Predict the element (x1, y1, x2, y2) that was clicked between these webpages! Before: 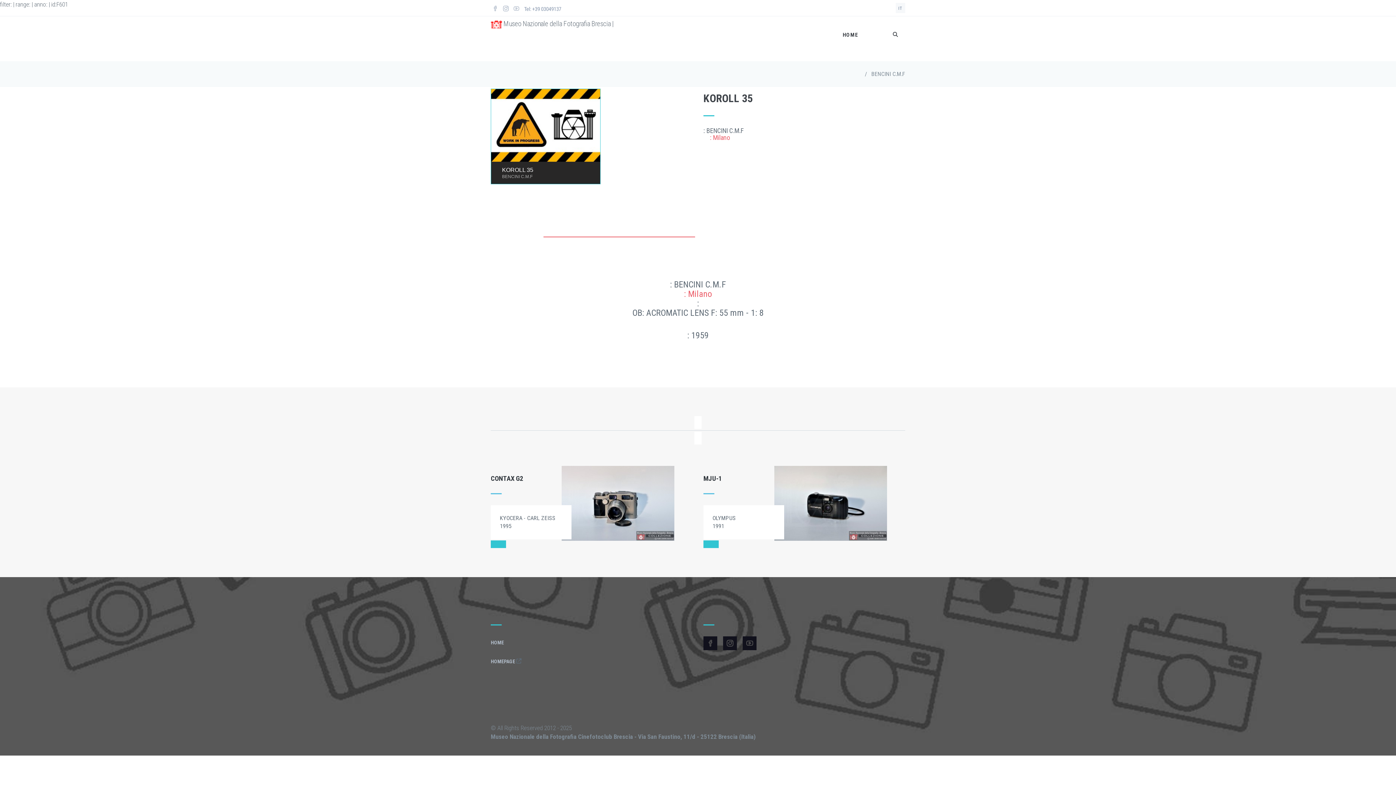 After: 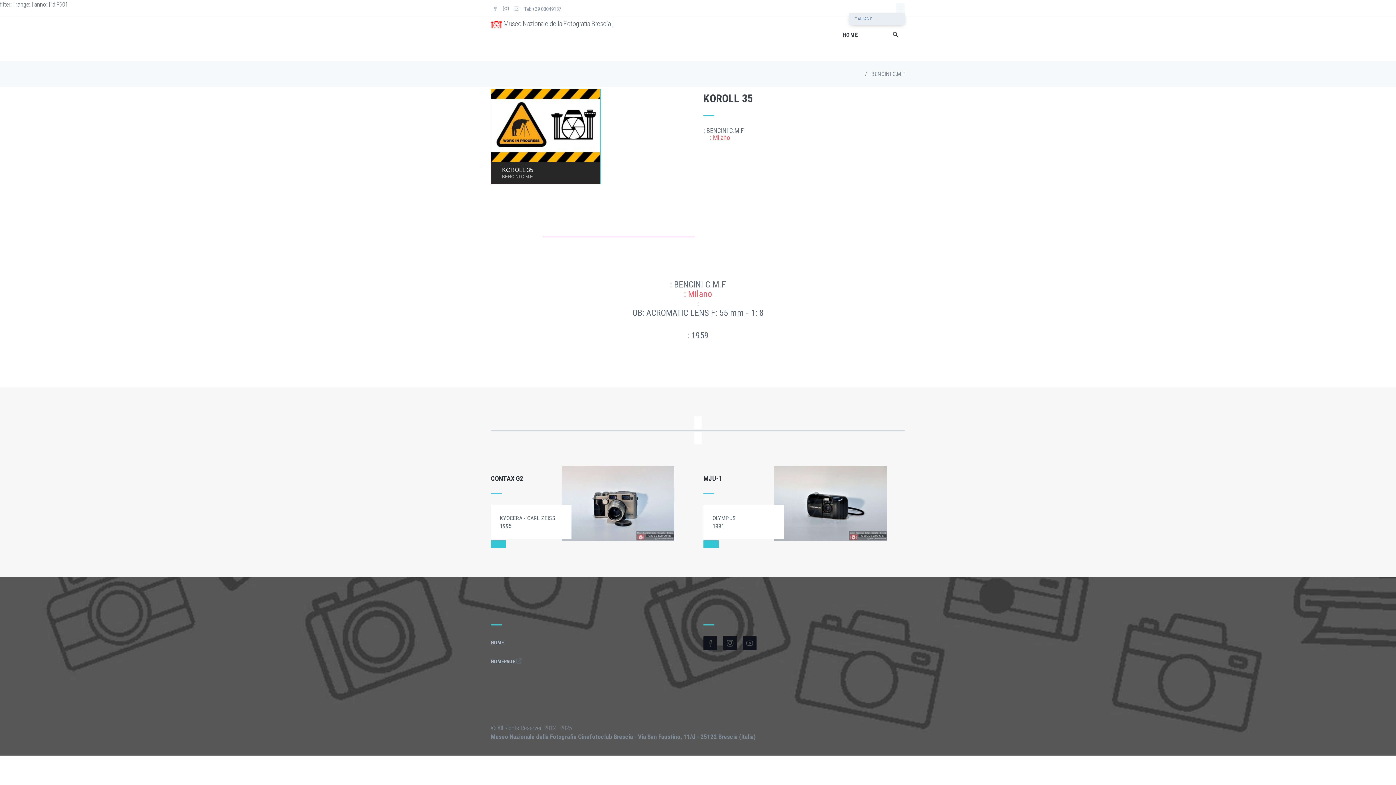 Action: label: IT bbox: (896, 2, 905, 13)